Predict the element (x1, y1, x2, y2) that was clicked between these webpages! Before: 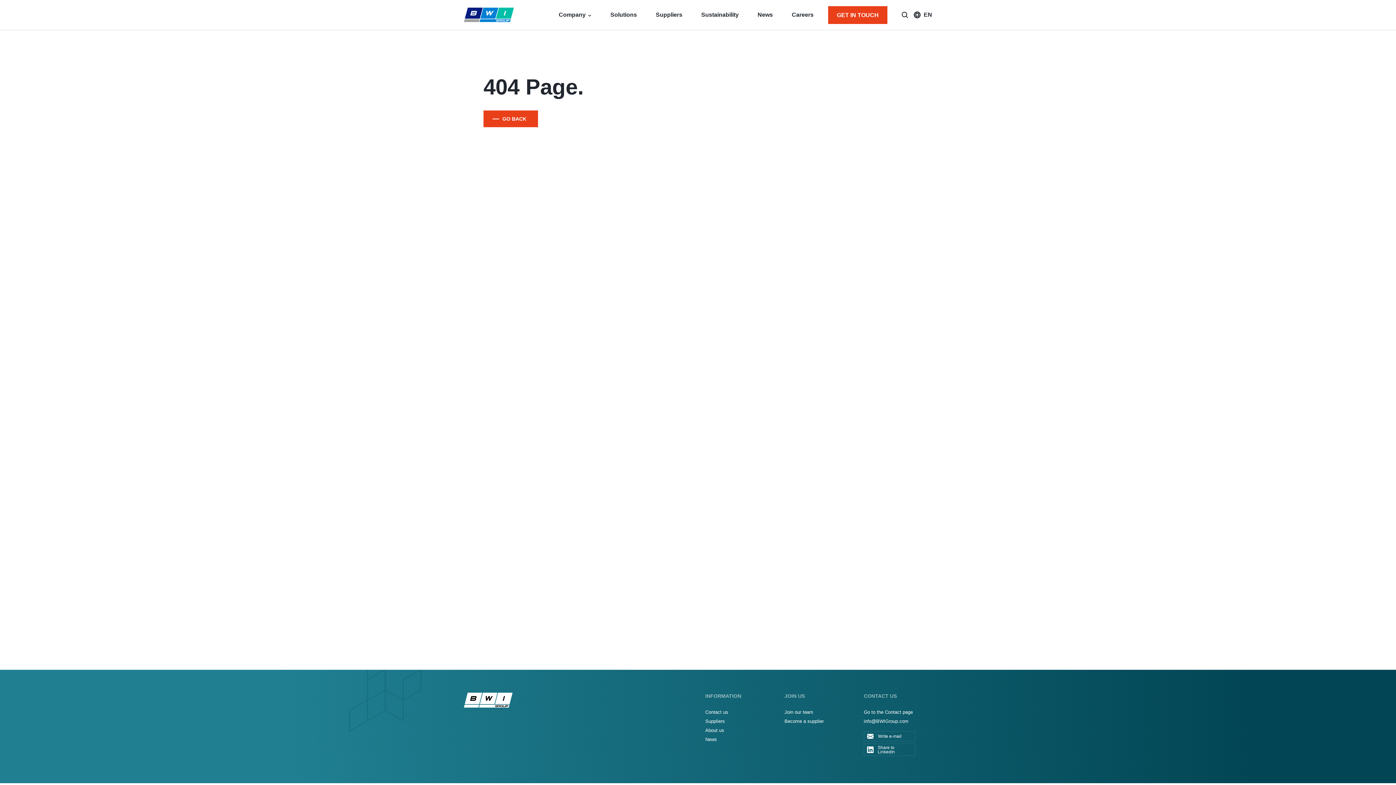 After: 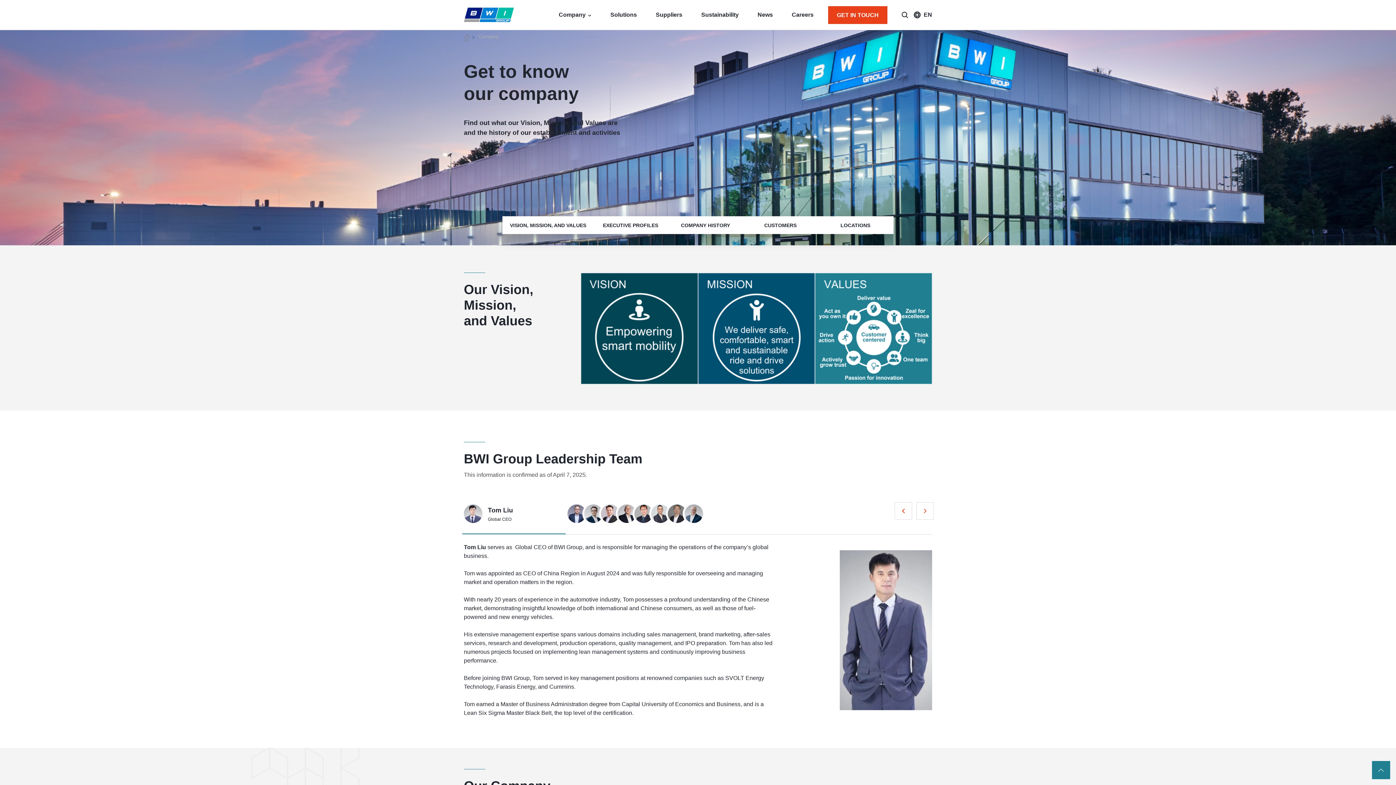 Action: label: About us bbox: (705, 728, 724, 733)